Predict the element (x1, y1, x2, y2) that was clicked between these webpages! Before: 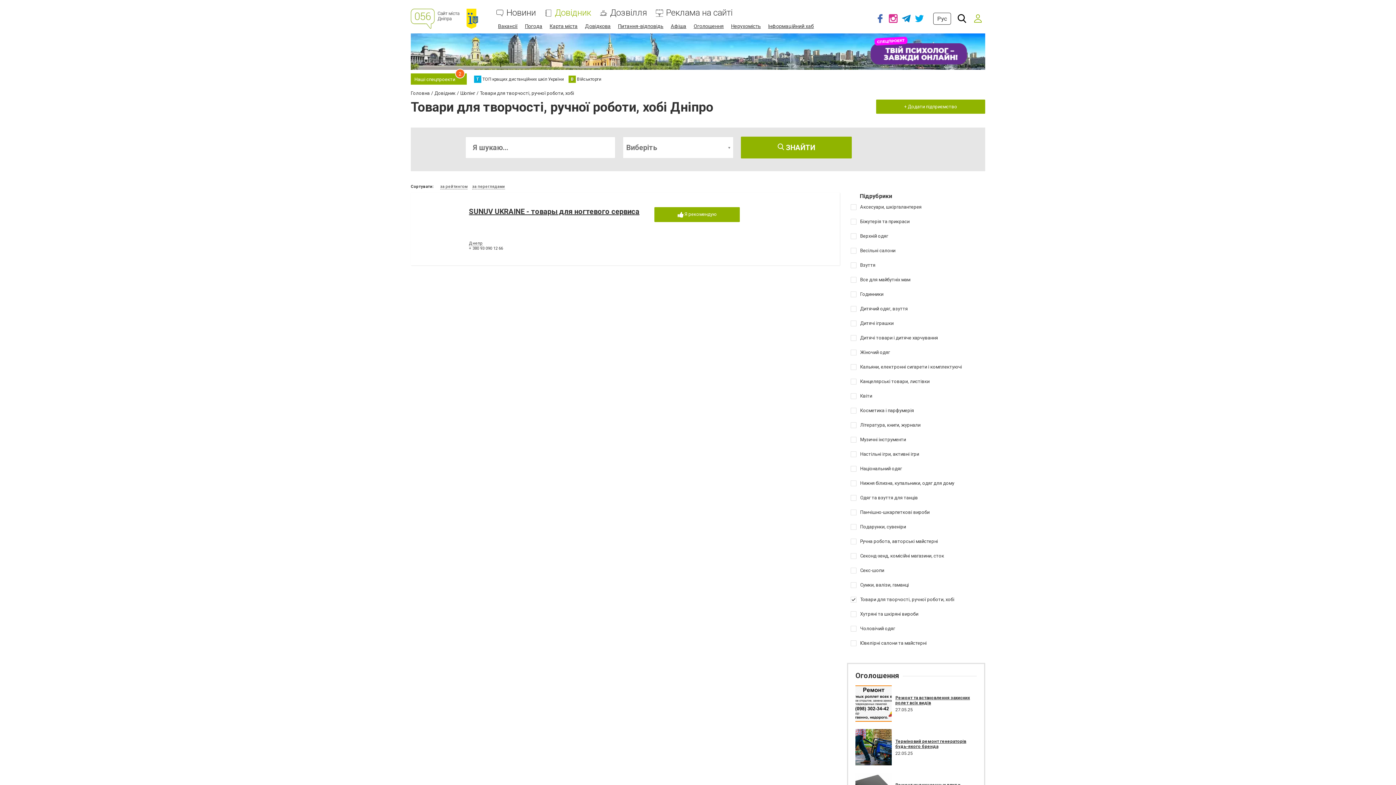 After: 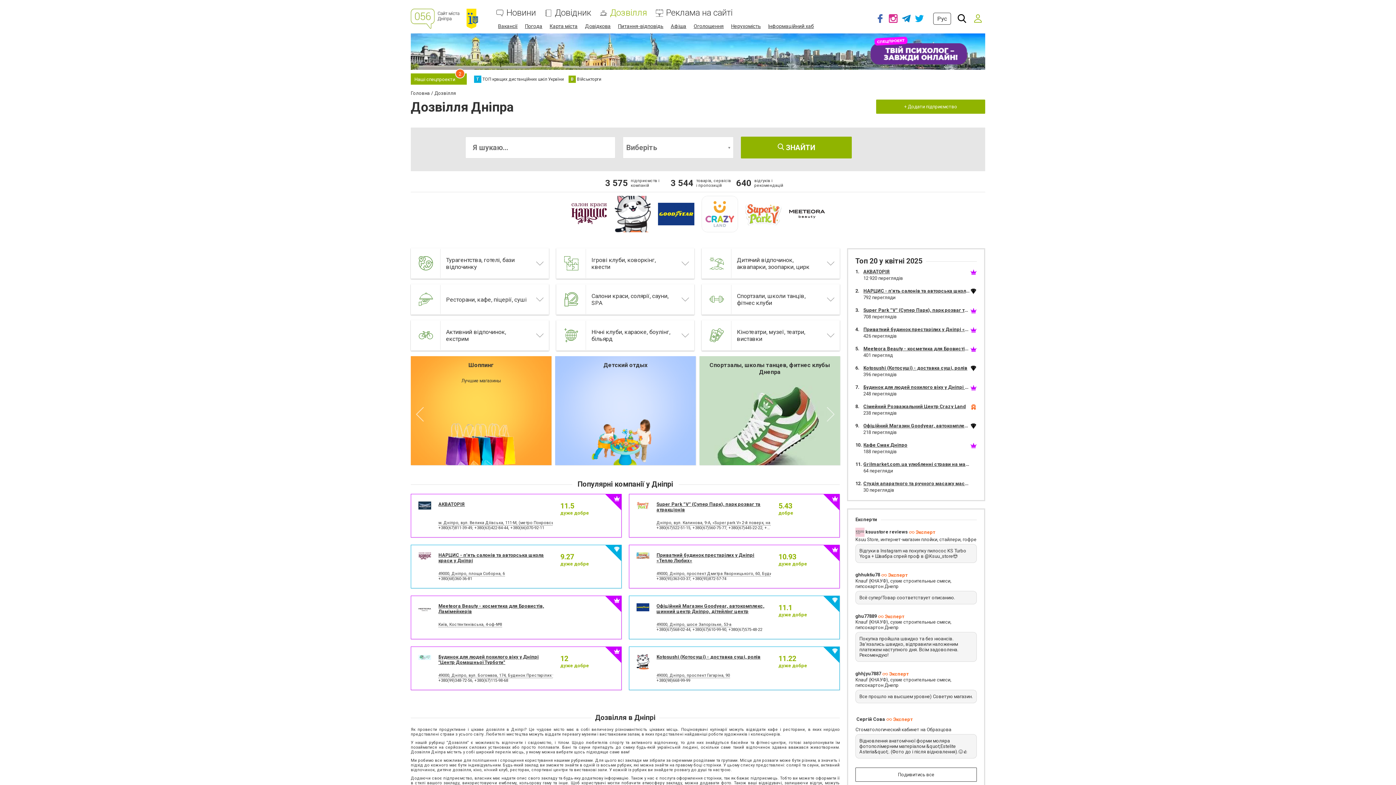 Action: bbox: (610, 8, 647, 17) label: Дозвілля